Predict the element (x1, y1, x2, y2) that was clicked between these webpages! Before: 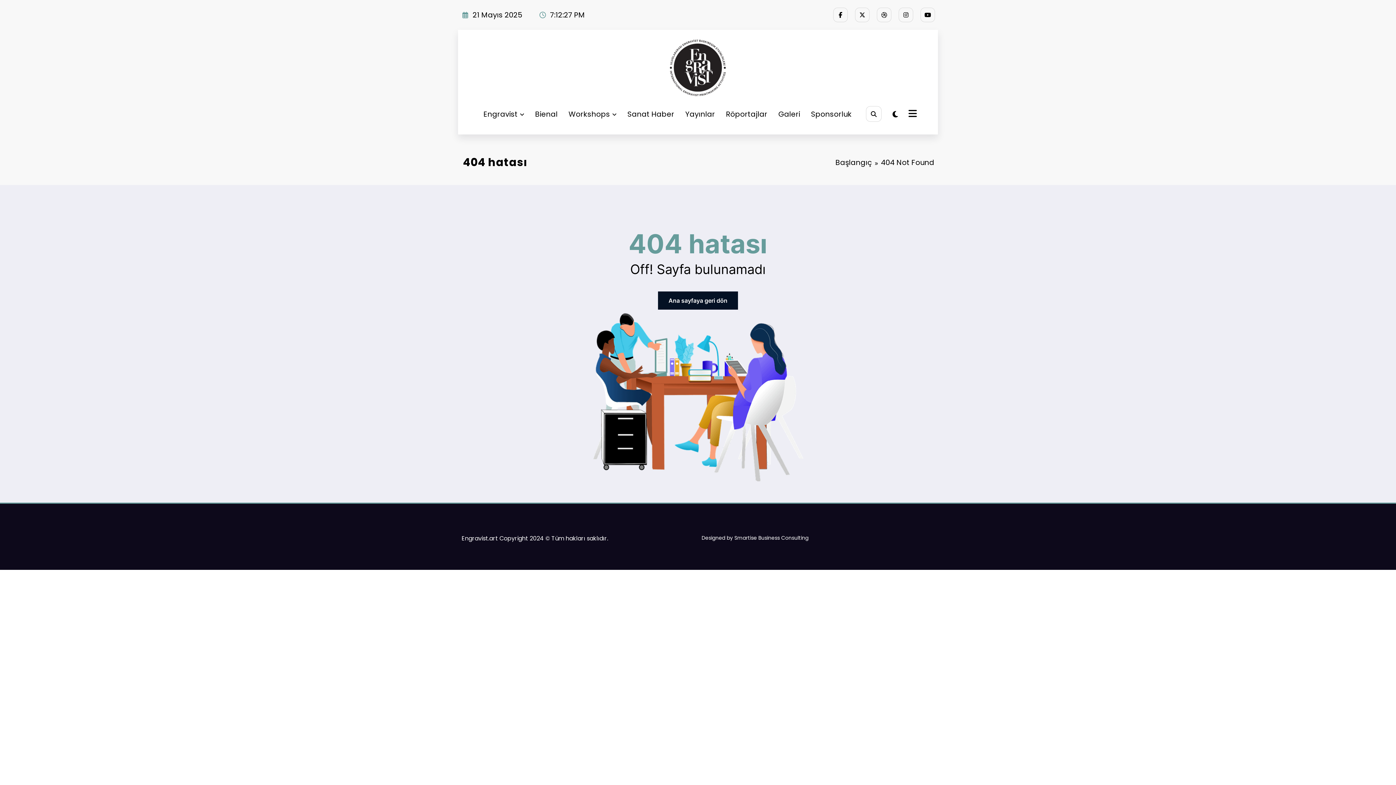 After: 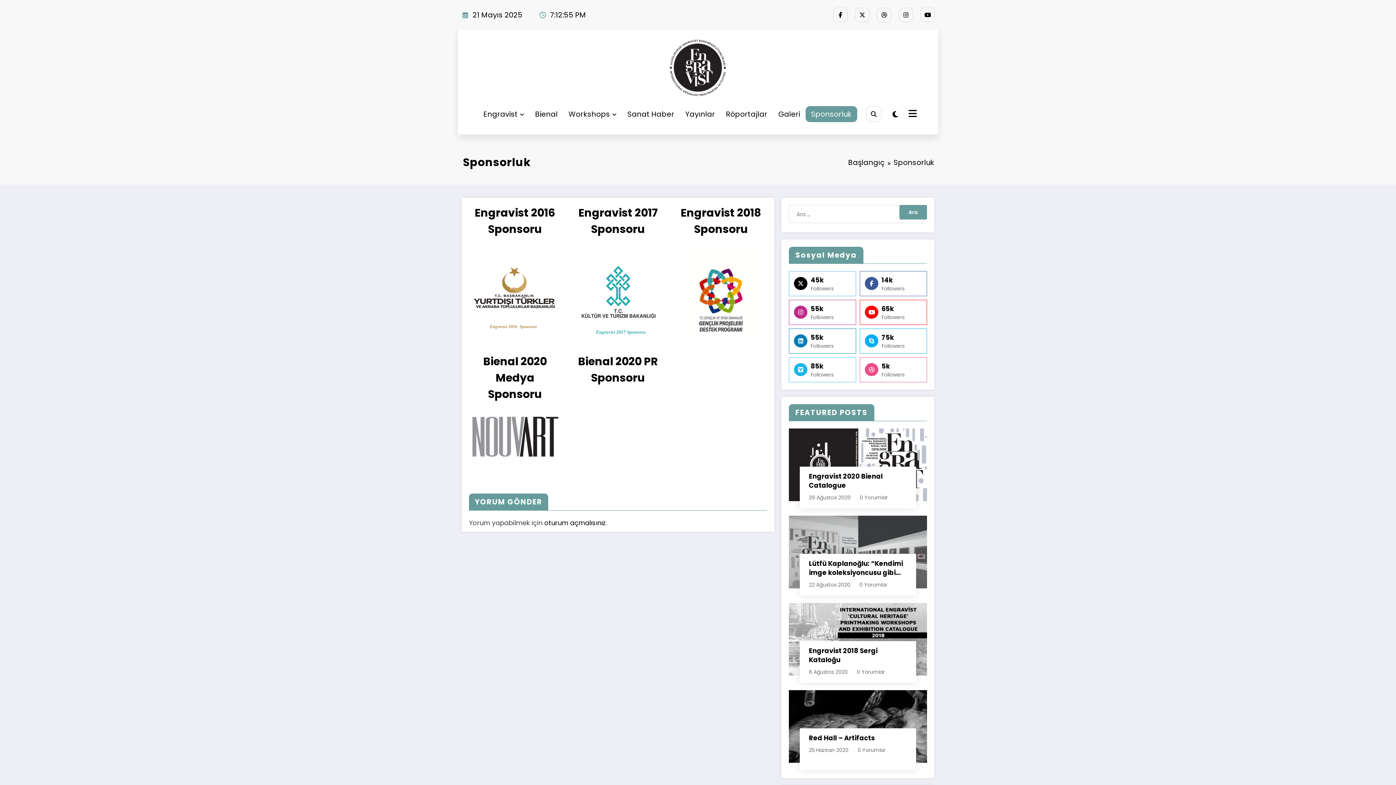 Action: bbox: (805, 106, 857, 122) label: Sponsorluk